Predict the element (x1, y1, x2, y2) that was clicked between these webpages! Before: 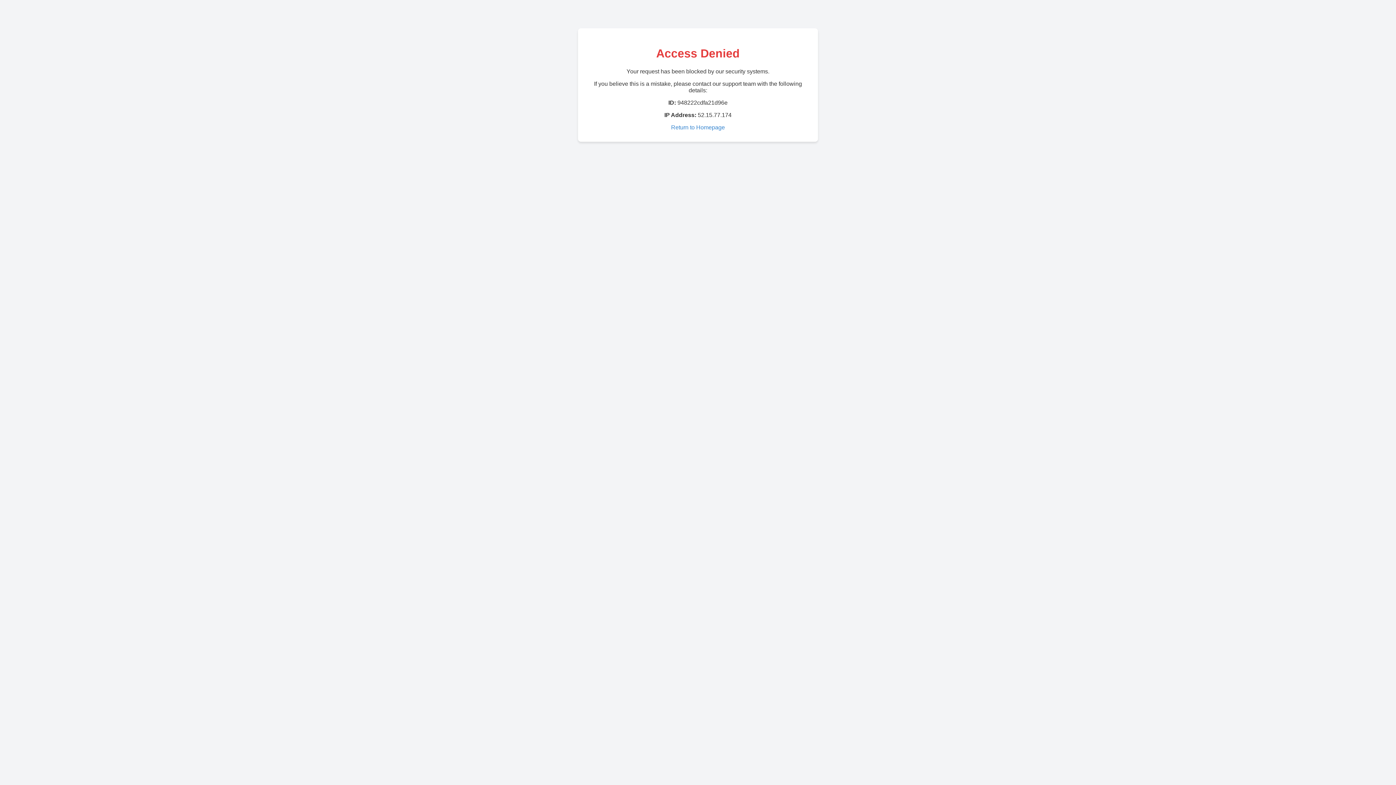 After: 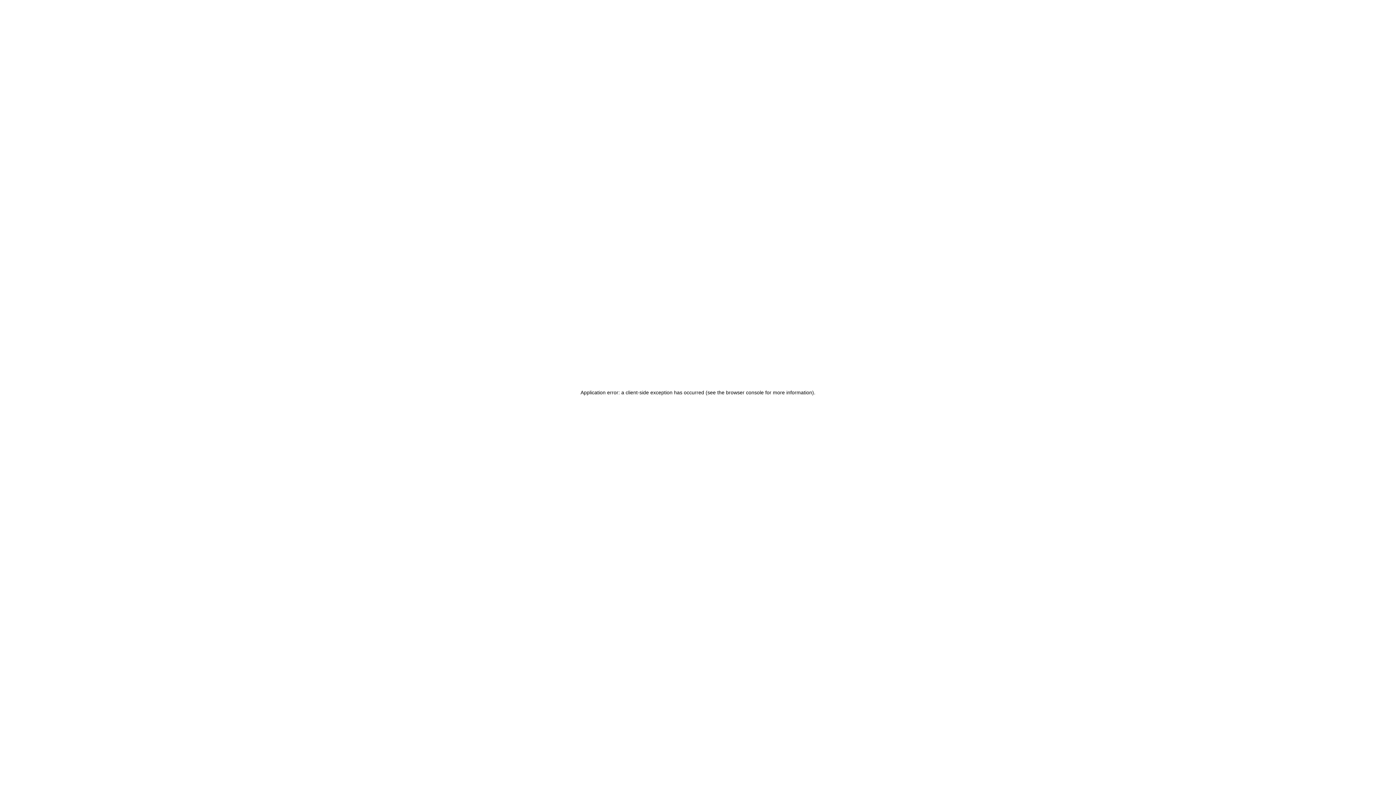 Action: label: Return to Homepage bbox: (671, 124, 725, 130)